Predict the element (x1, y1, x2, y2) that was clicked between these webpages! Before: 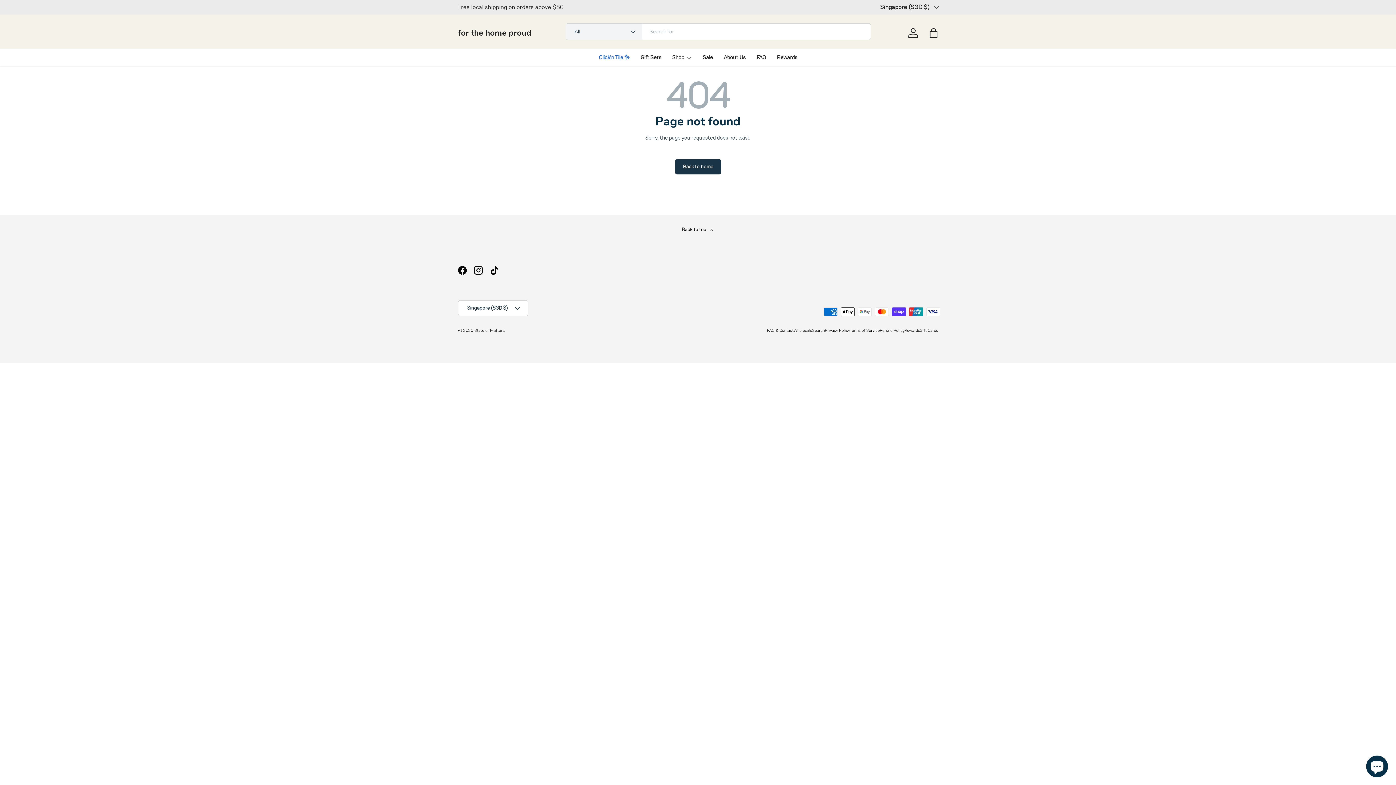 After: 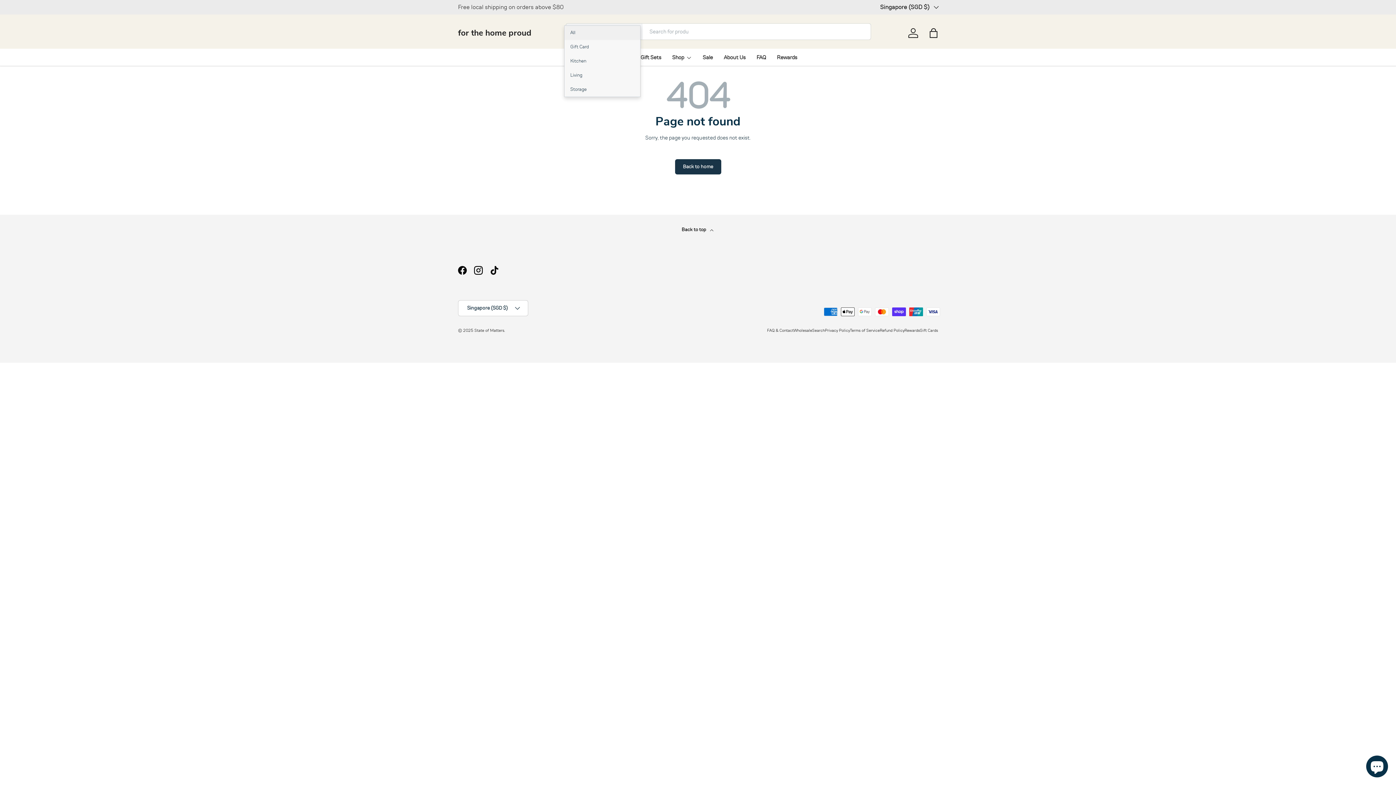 Action: label: All bbox: (566, 23, 642, 39)